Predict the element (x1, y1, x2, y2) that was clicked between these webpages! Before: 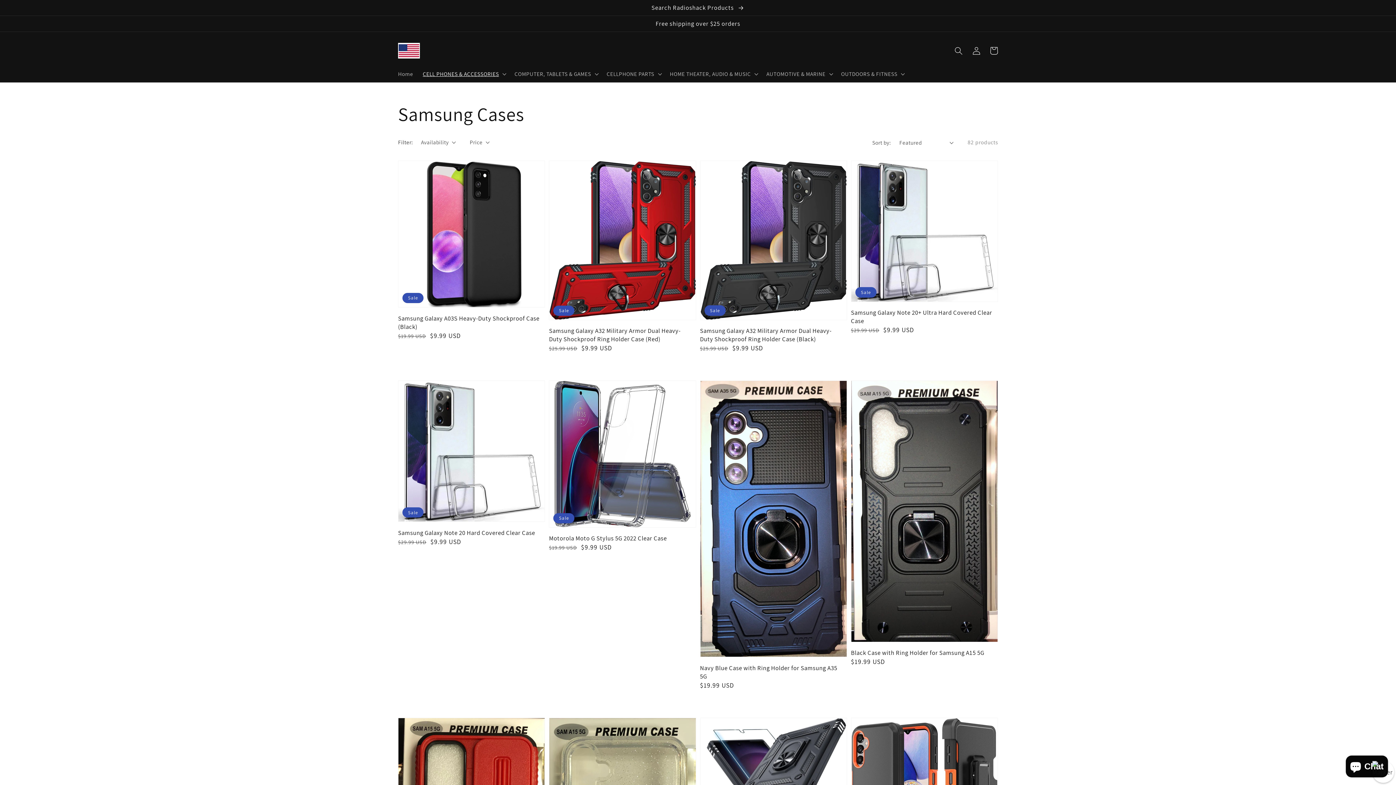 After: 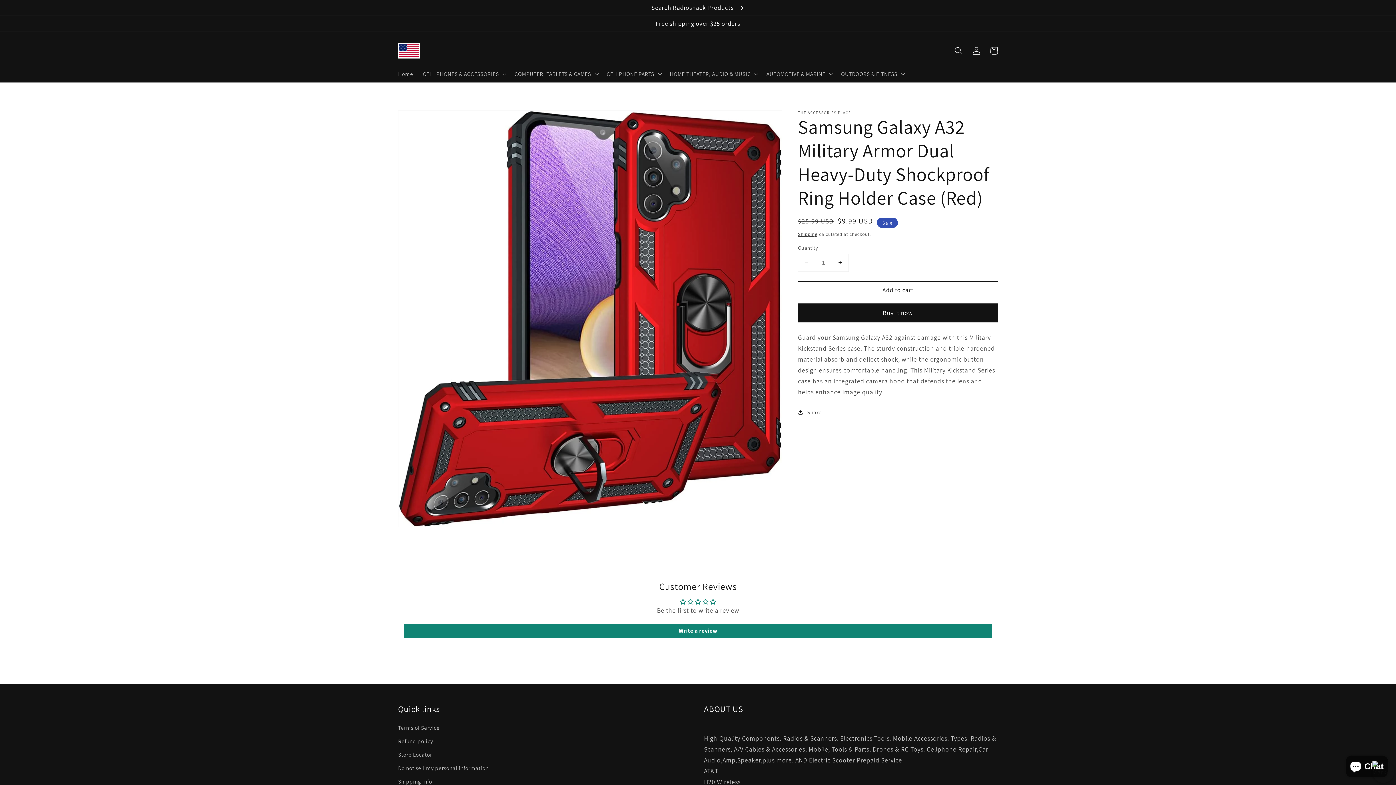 Action: label: Samsung Galaxy A32 Military Armor Dual Heavy-Duty Shockproof Ring Holder Case (Red) bbox: (549, 327, 691, 343)